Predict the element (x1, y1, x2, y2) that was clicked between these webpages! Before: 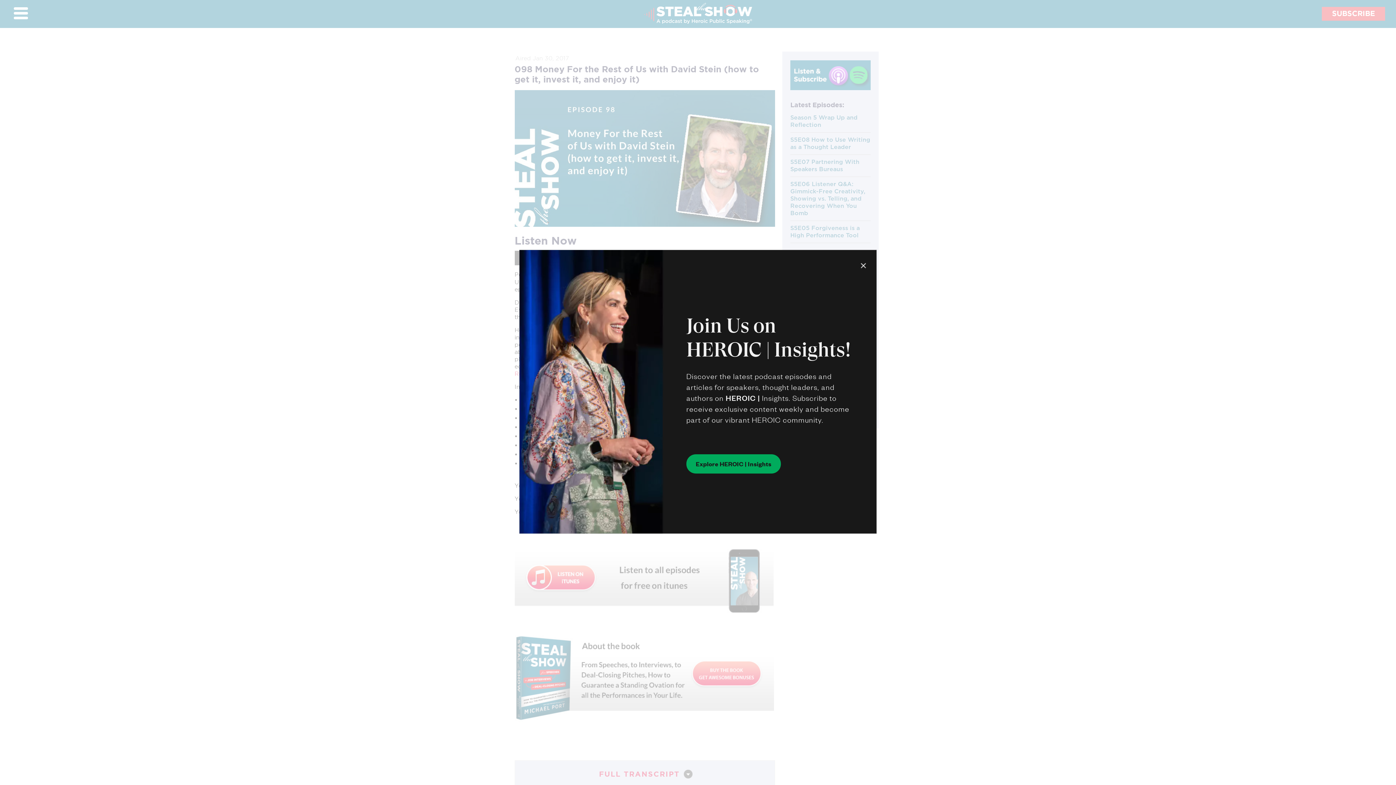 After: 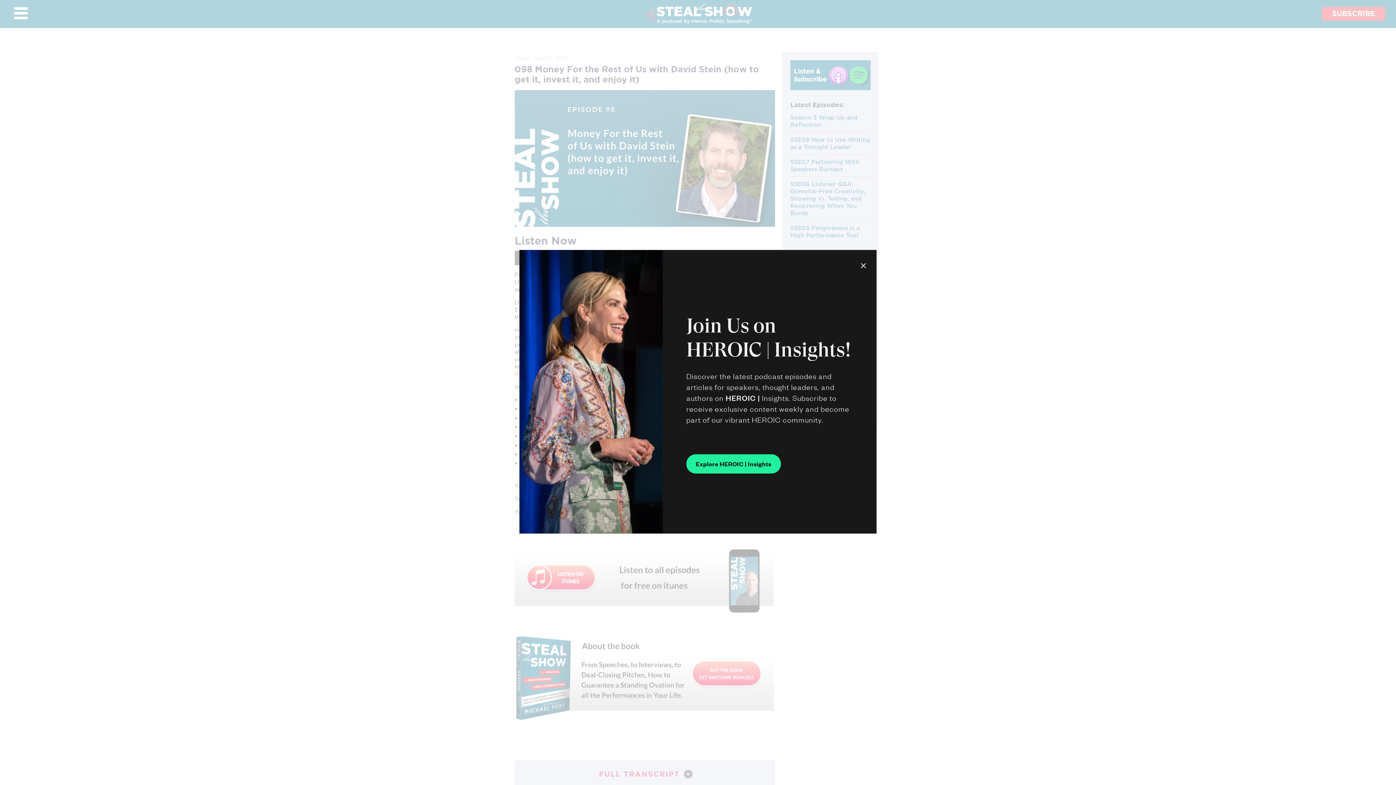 Action: bbox: (686, 454, 781, 473) label: Explore HEROIC | Insights